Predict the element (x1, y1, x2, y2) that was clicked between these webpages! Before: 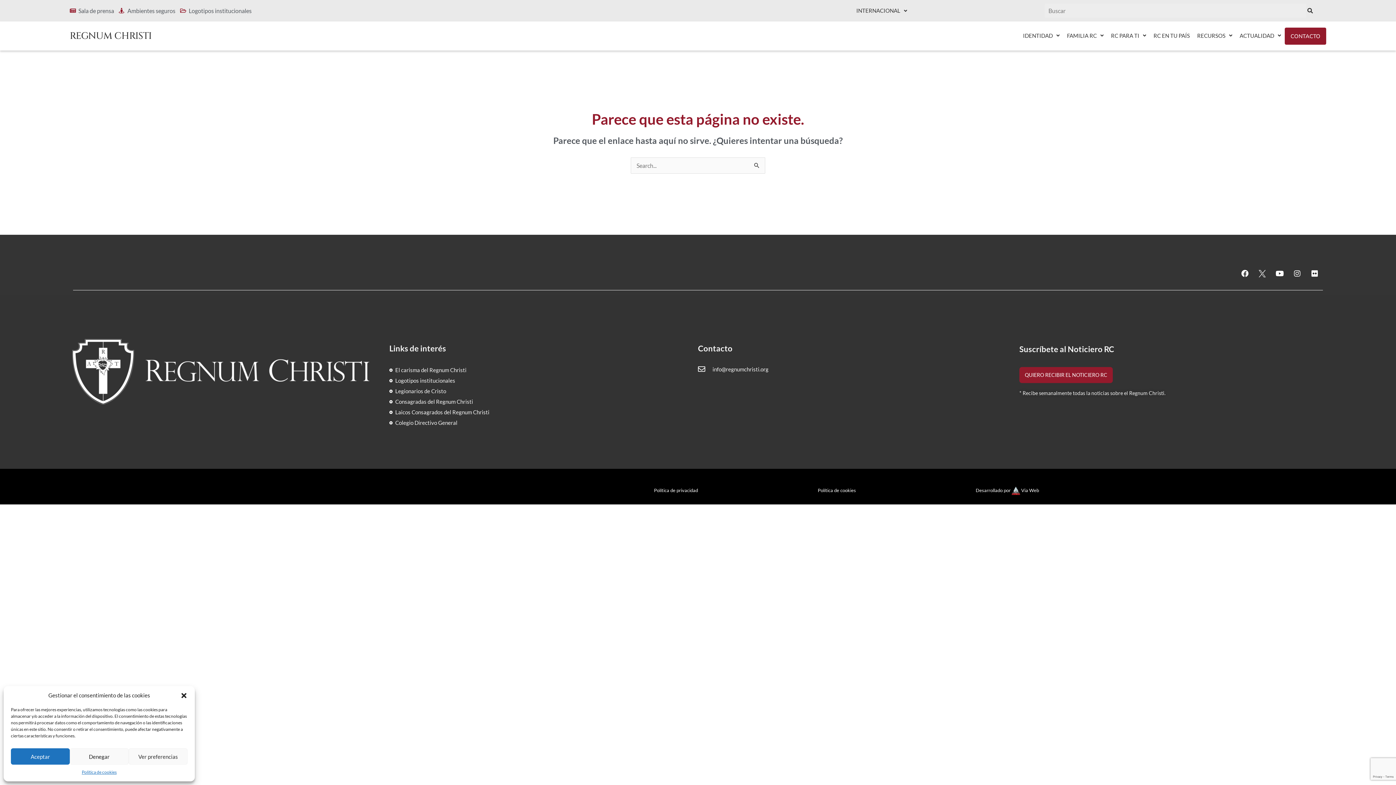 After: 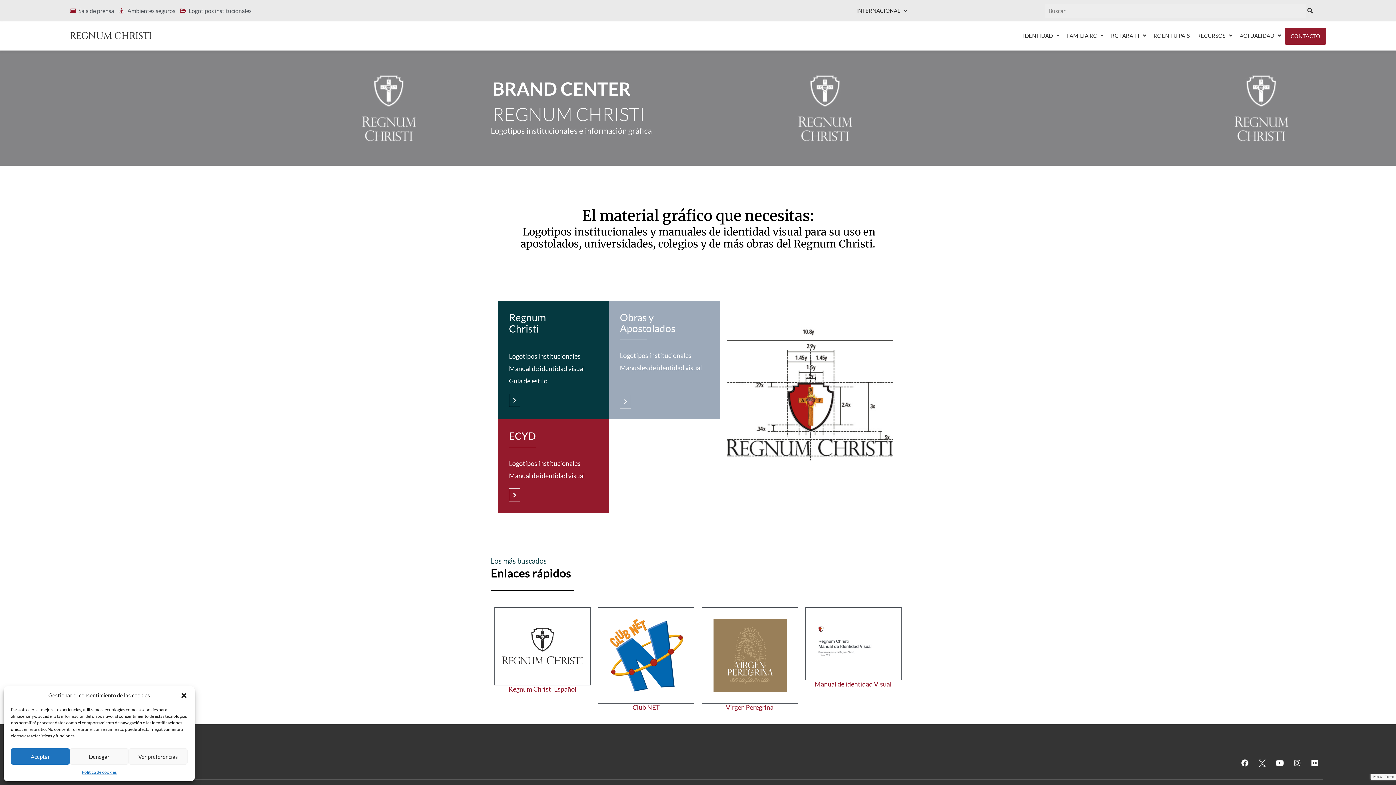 Action: label: Logotipos institucionales bbox: (180, 6, 251, 14)